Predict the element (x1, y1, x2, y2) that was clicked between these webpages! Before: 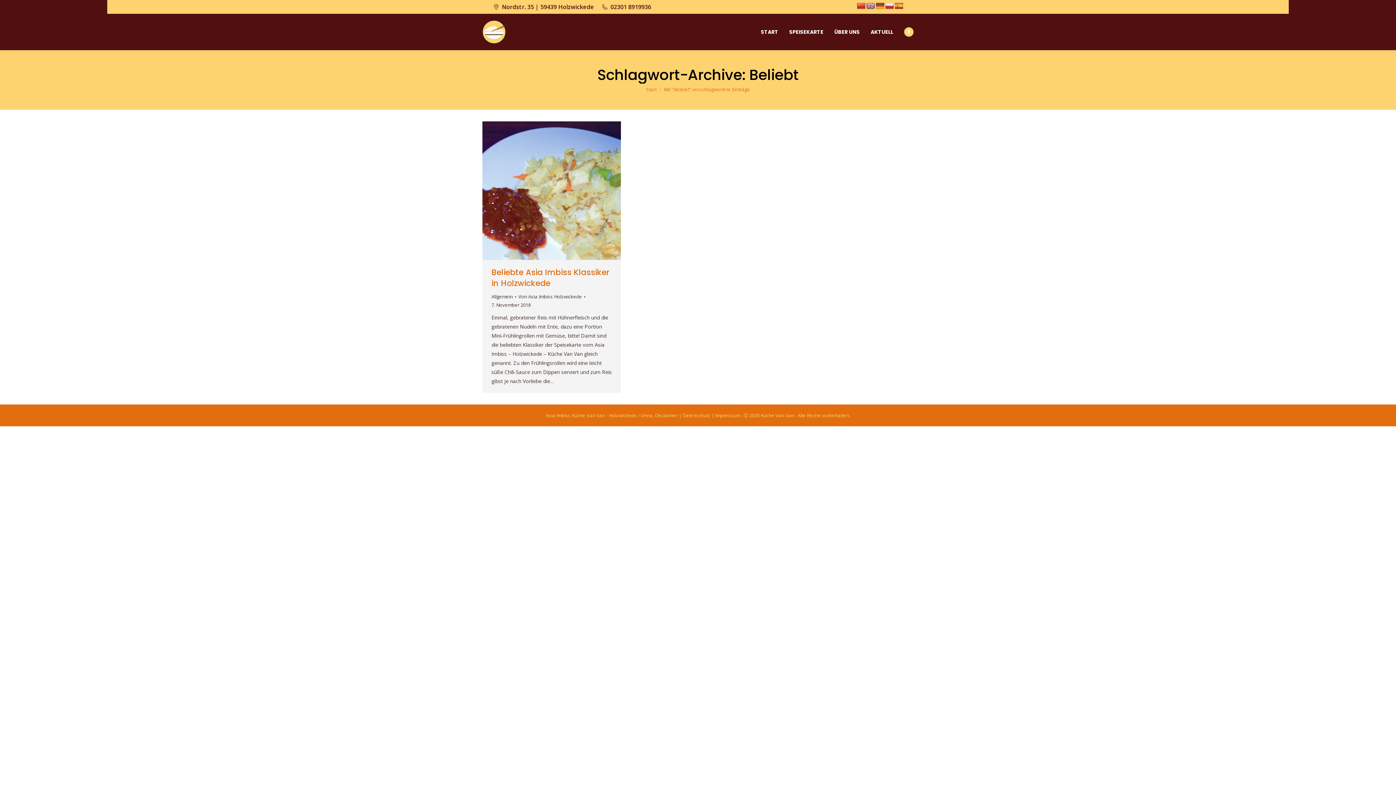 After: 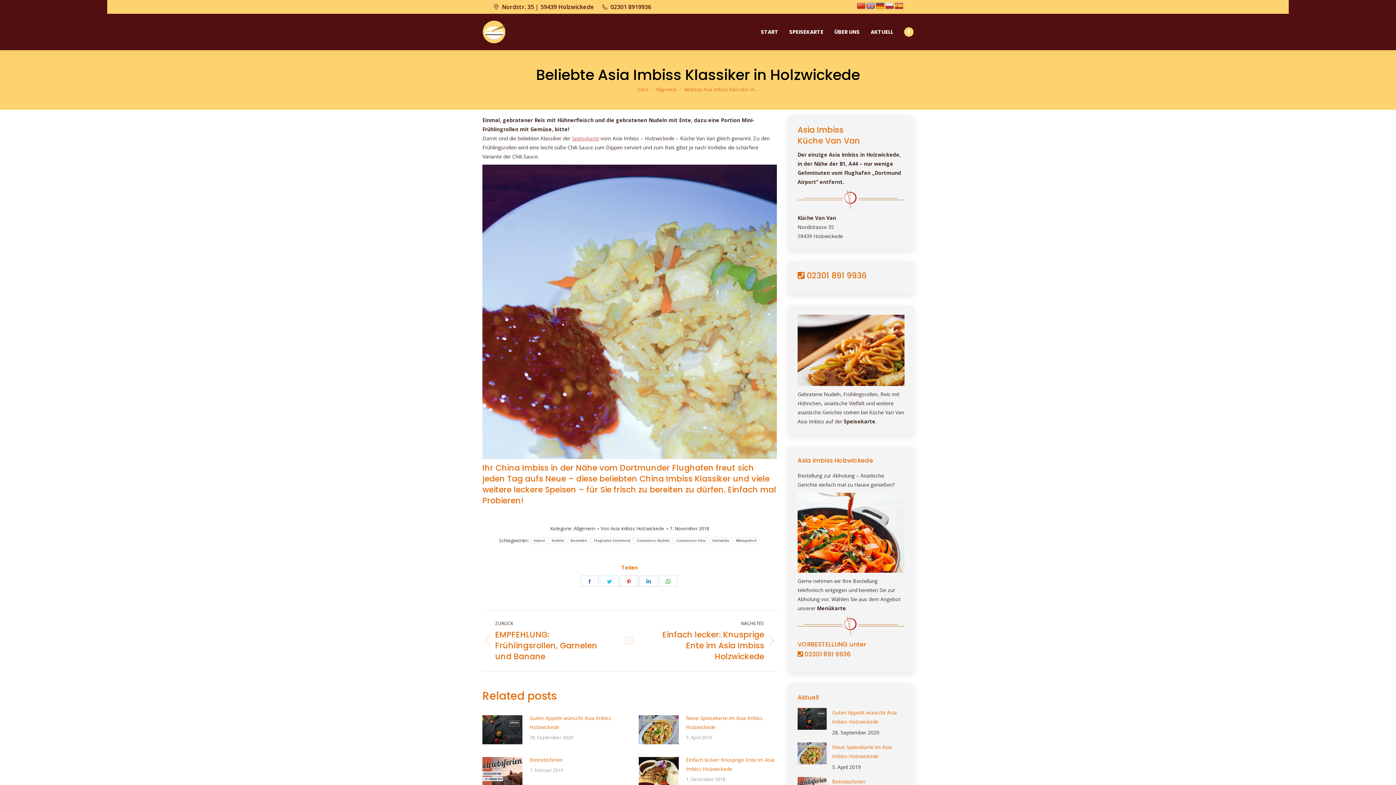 Action: bbox: (482, 121, 621, 260)